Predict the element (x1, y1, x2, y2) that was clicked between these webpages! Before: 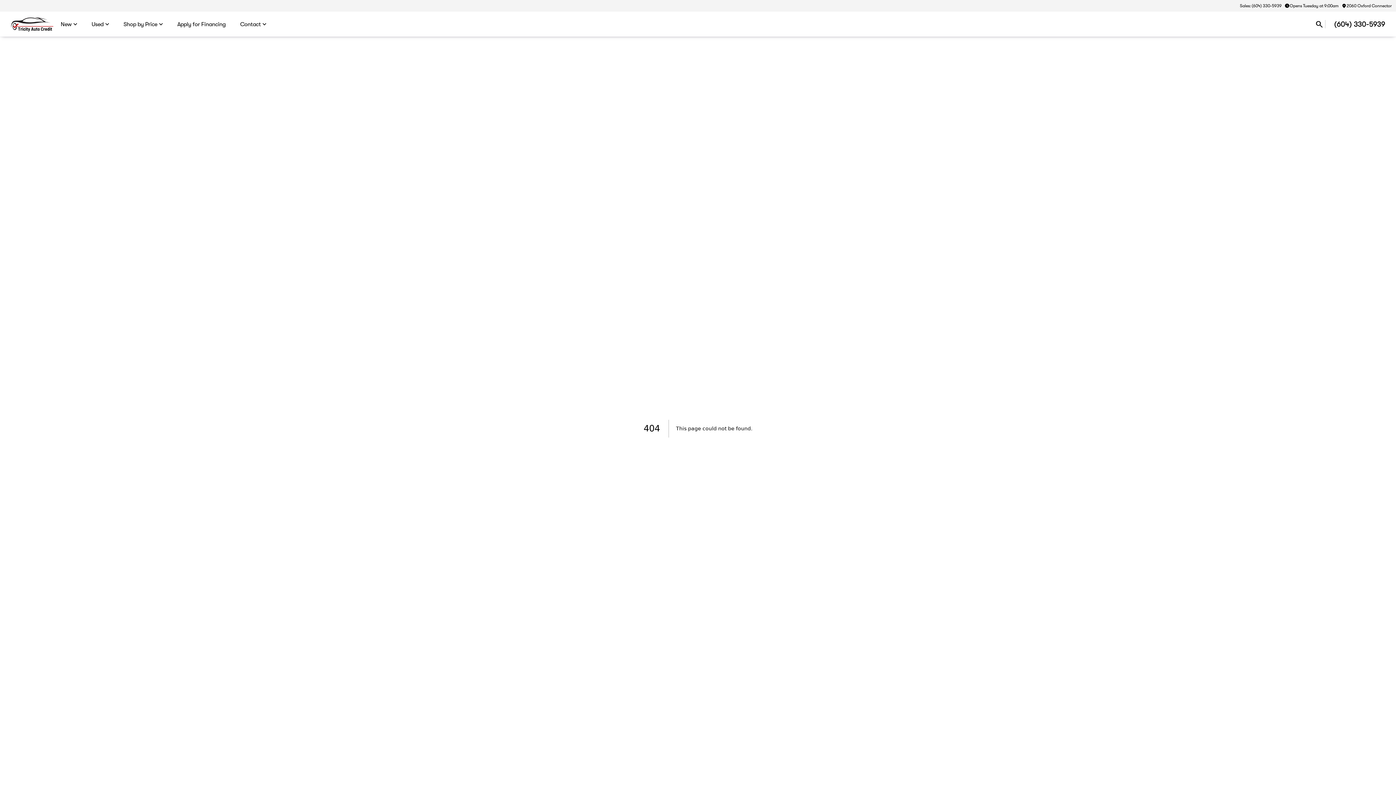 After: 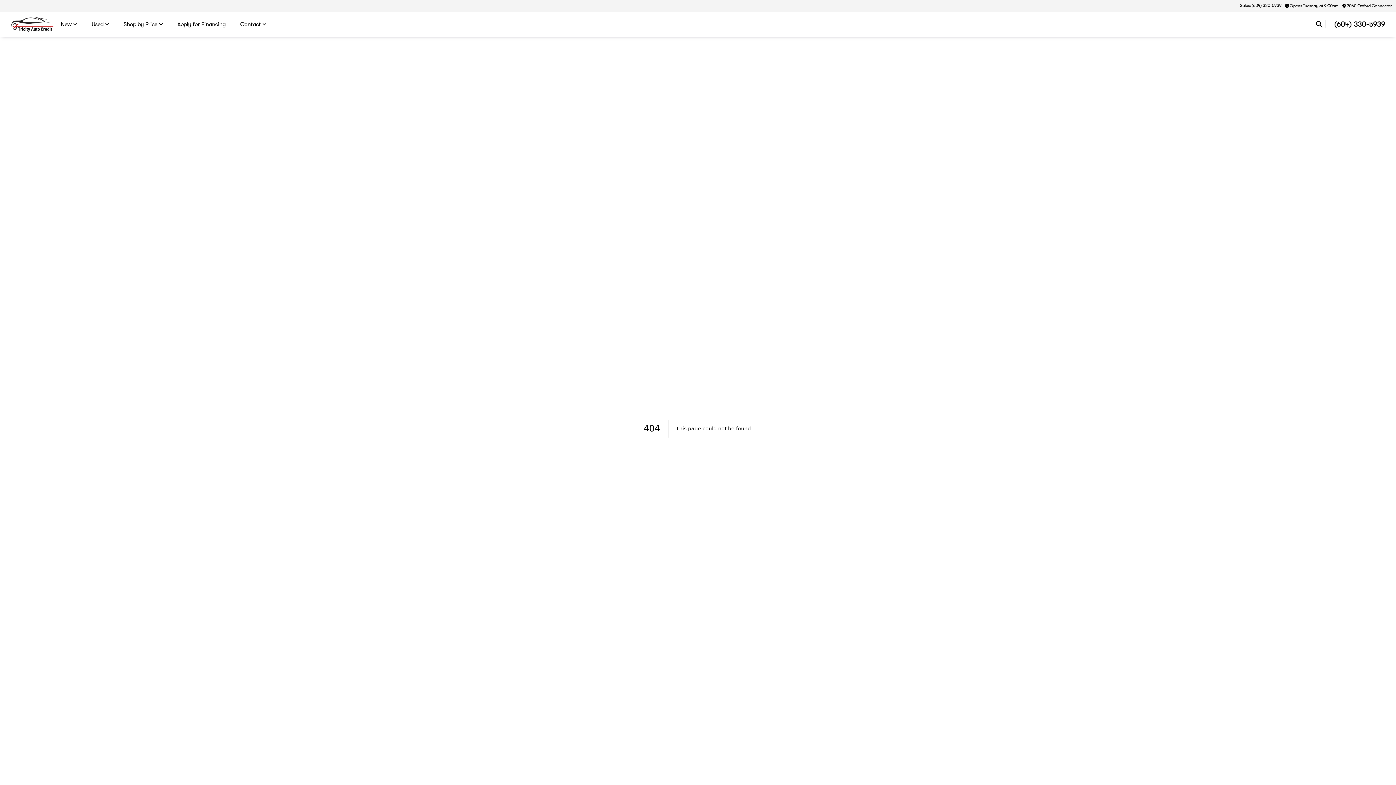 Action: bbox: (1238, 1, 1283, 10) label: Sales: (604) 330-5939